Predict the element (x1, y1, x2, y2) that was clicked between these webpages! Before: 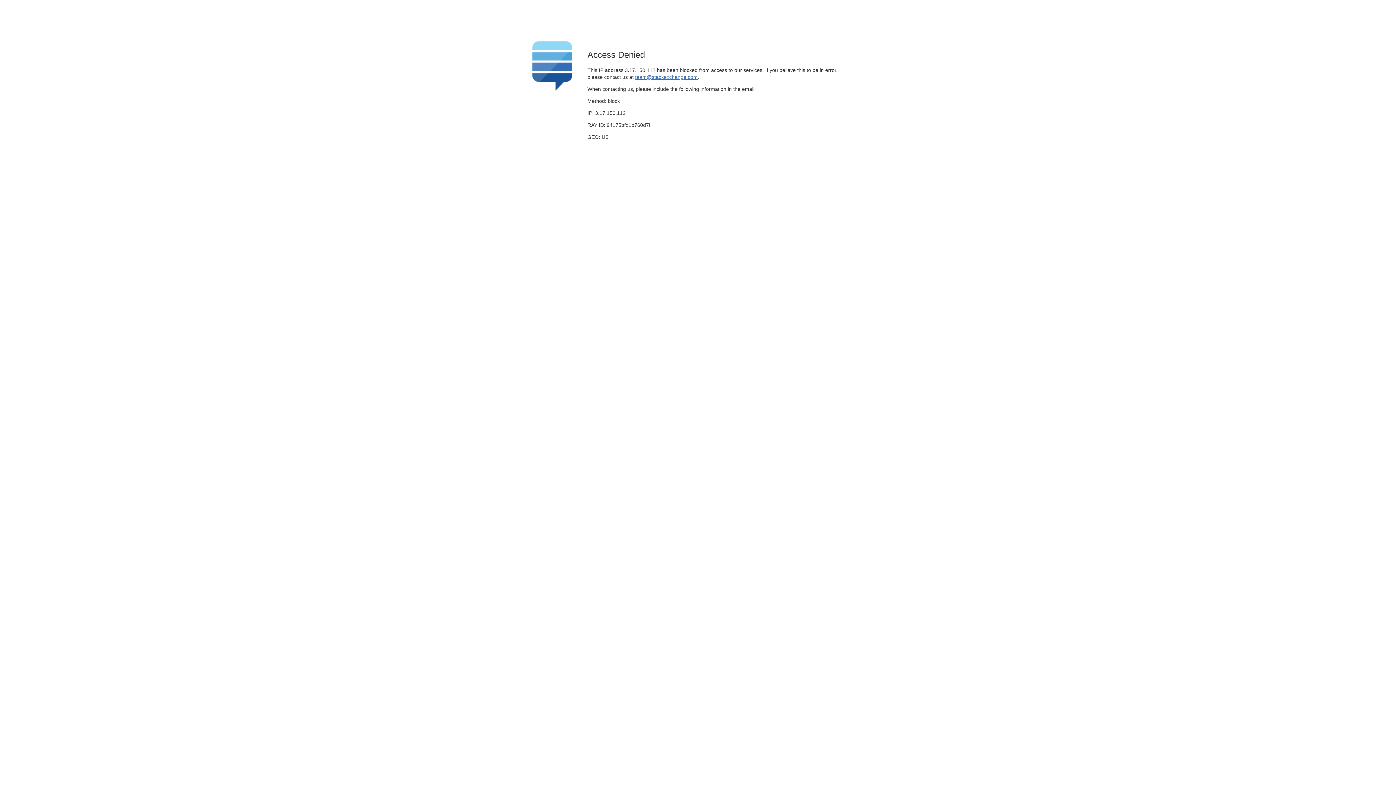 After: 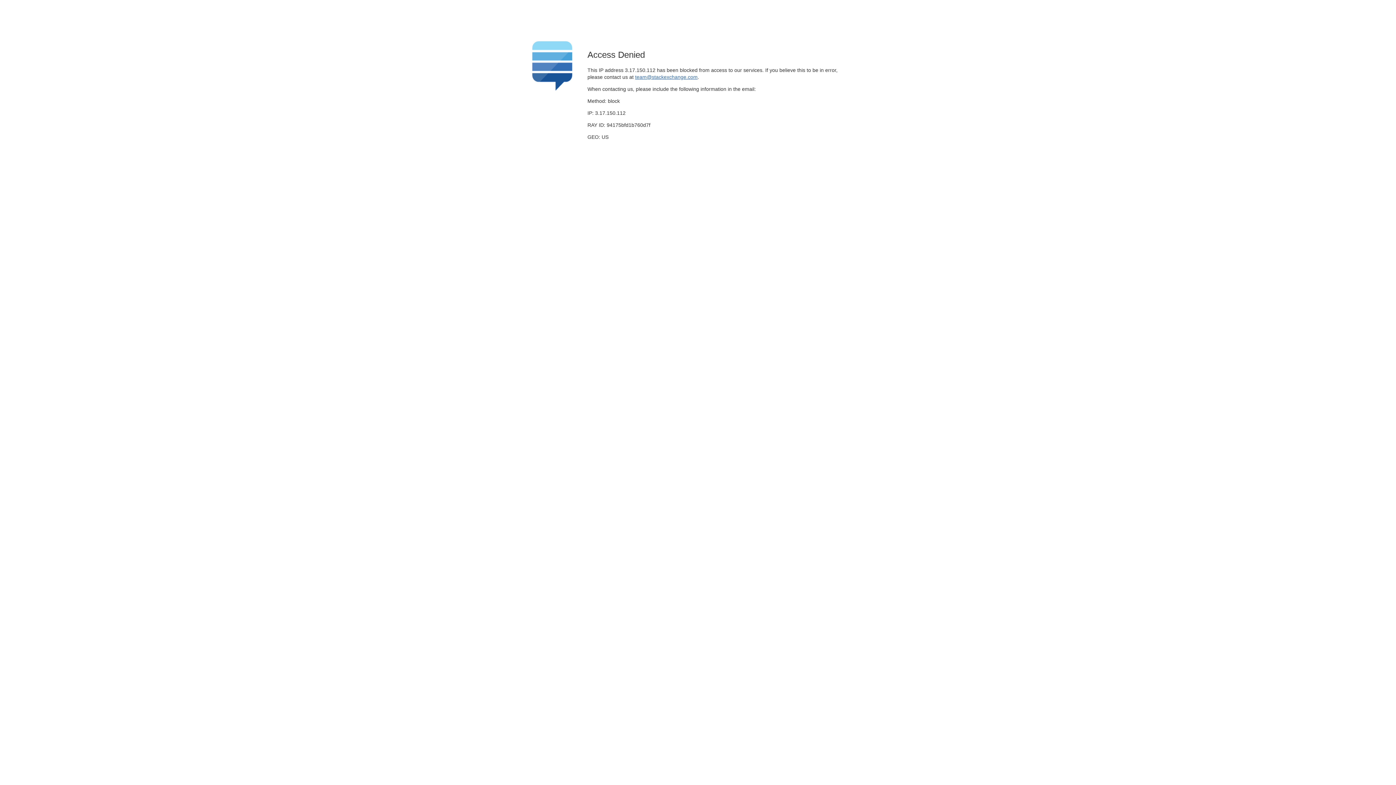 Action: label: team@stackexchange.com bbox: (635, 74, 697, 79)